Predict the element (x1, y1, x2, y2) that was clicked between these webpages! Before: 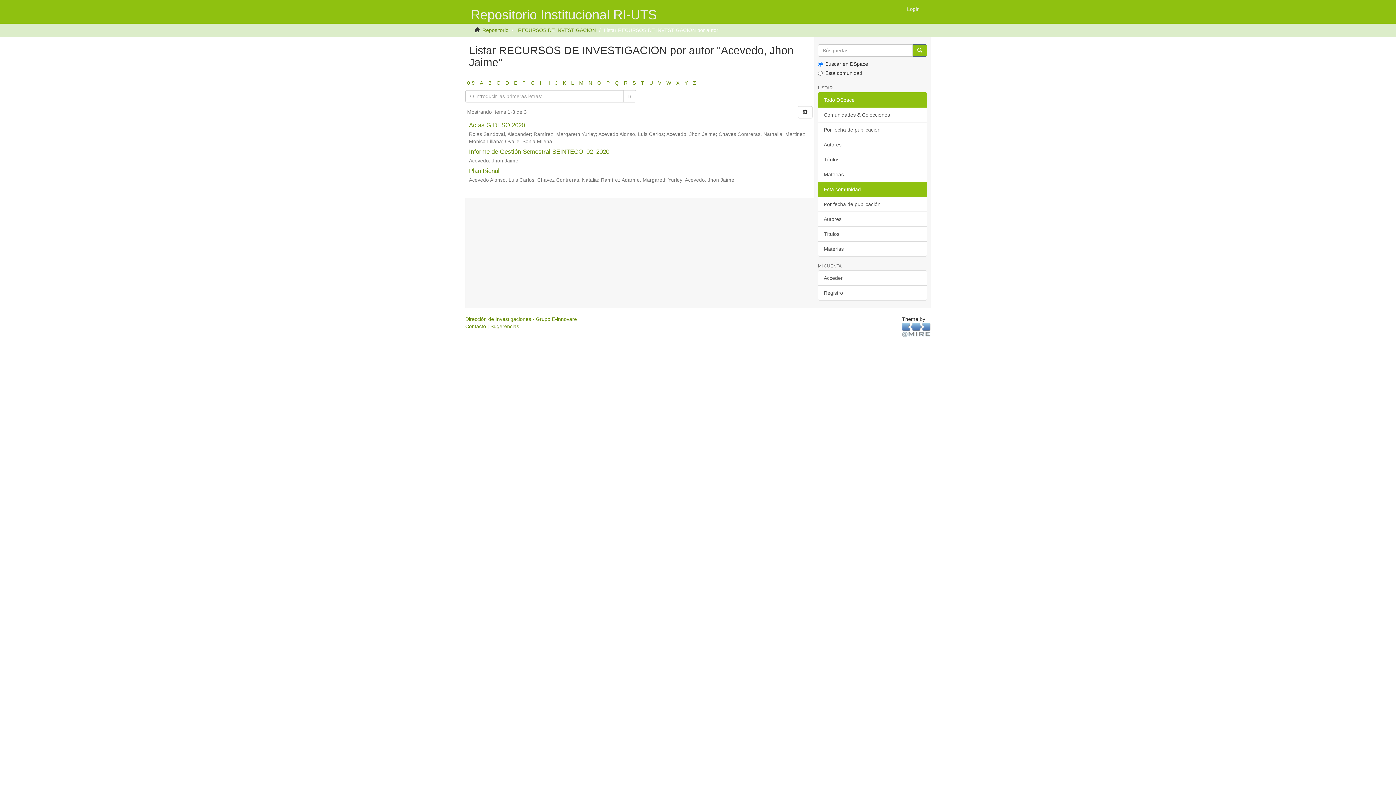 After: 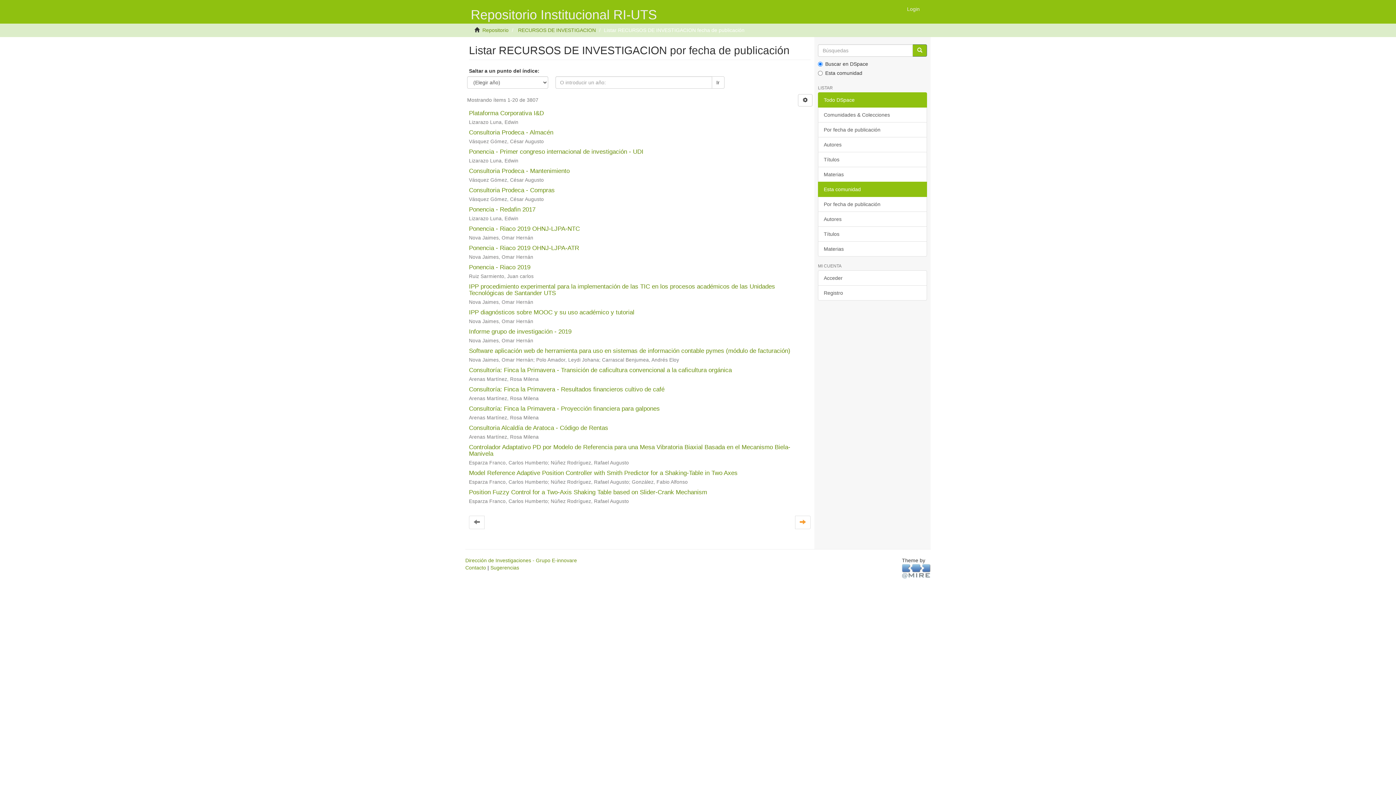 Action: bbox: (818, 196, 927, 212) label: Por fecha de publicación